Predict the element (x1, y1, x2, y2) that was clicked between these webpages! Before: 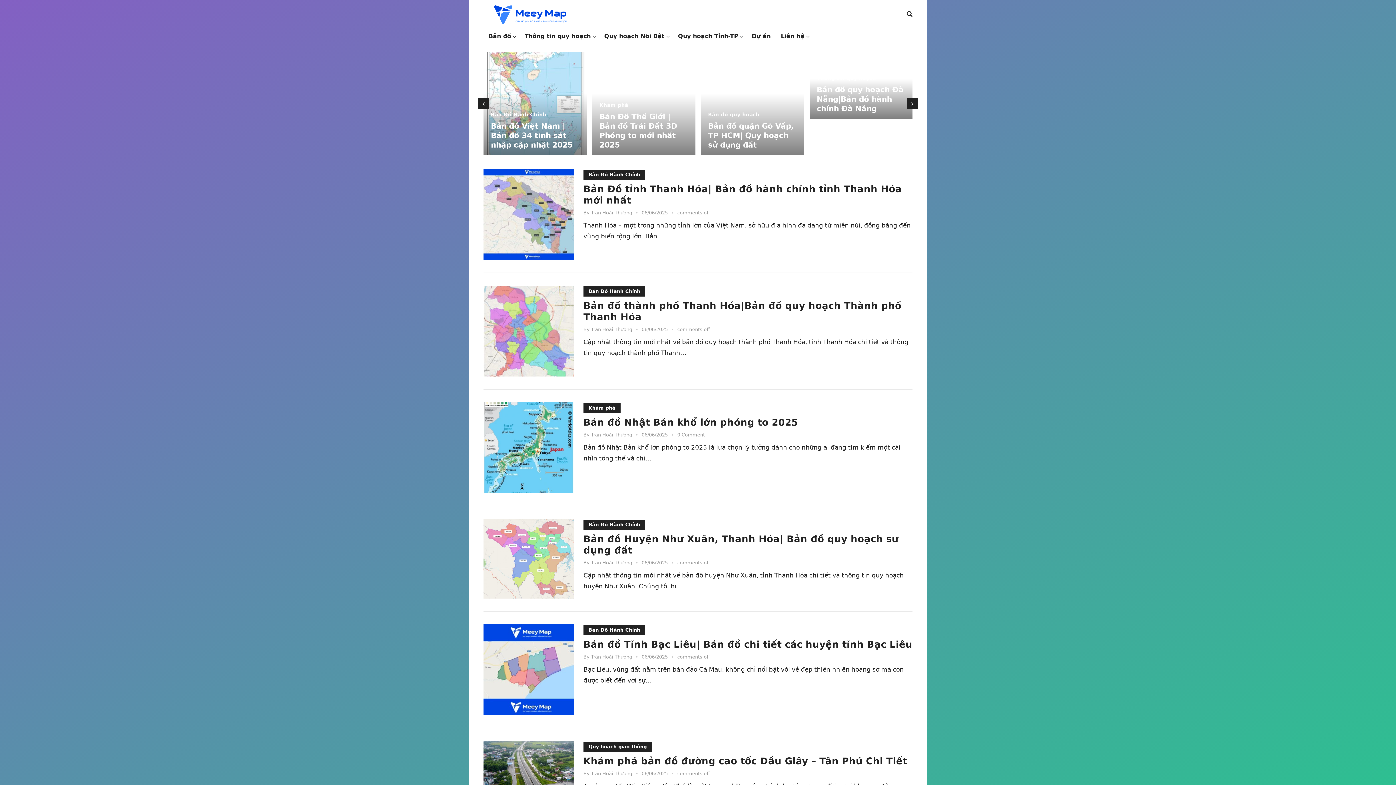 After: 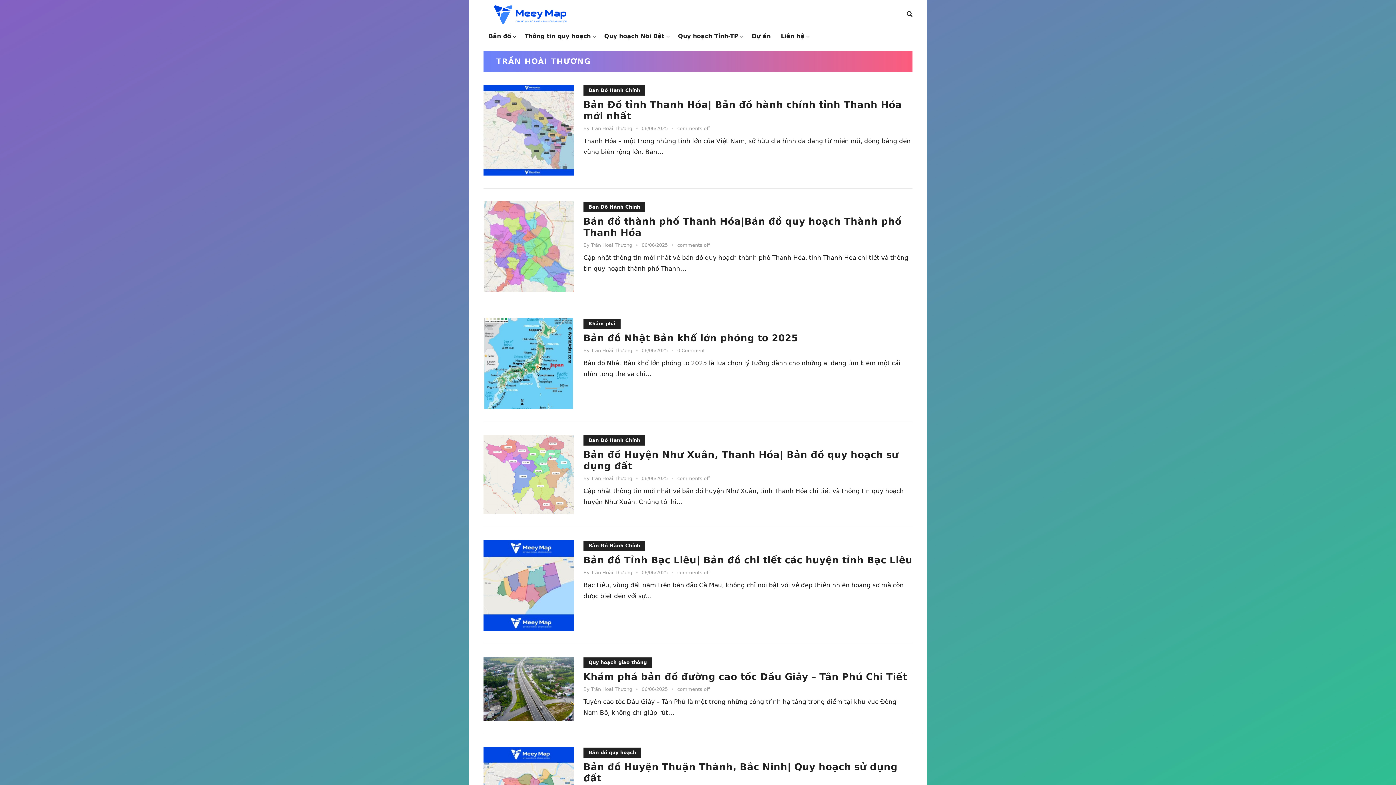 Action: bbox: (591, 560, 632, 565) label: Trần Hoài Thương